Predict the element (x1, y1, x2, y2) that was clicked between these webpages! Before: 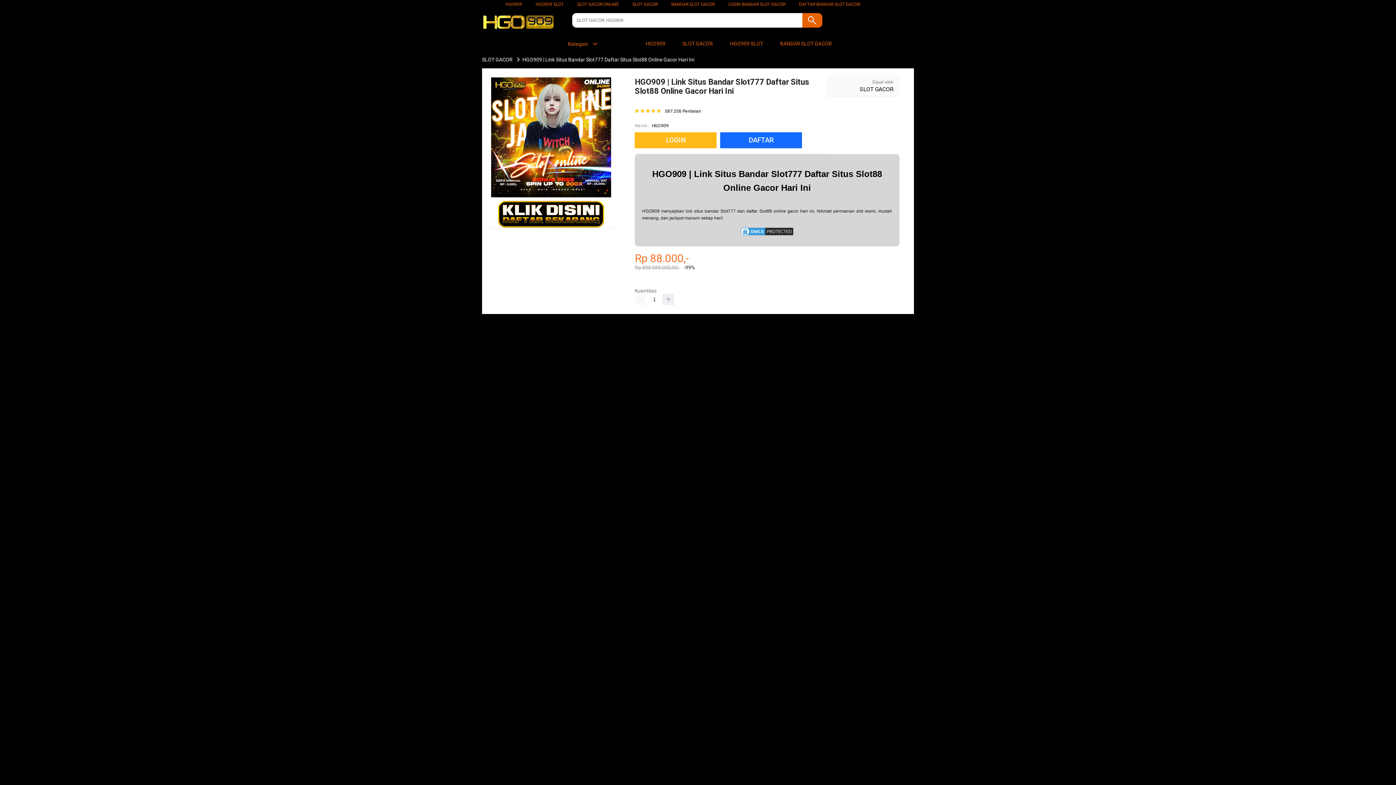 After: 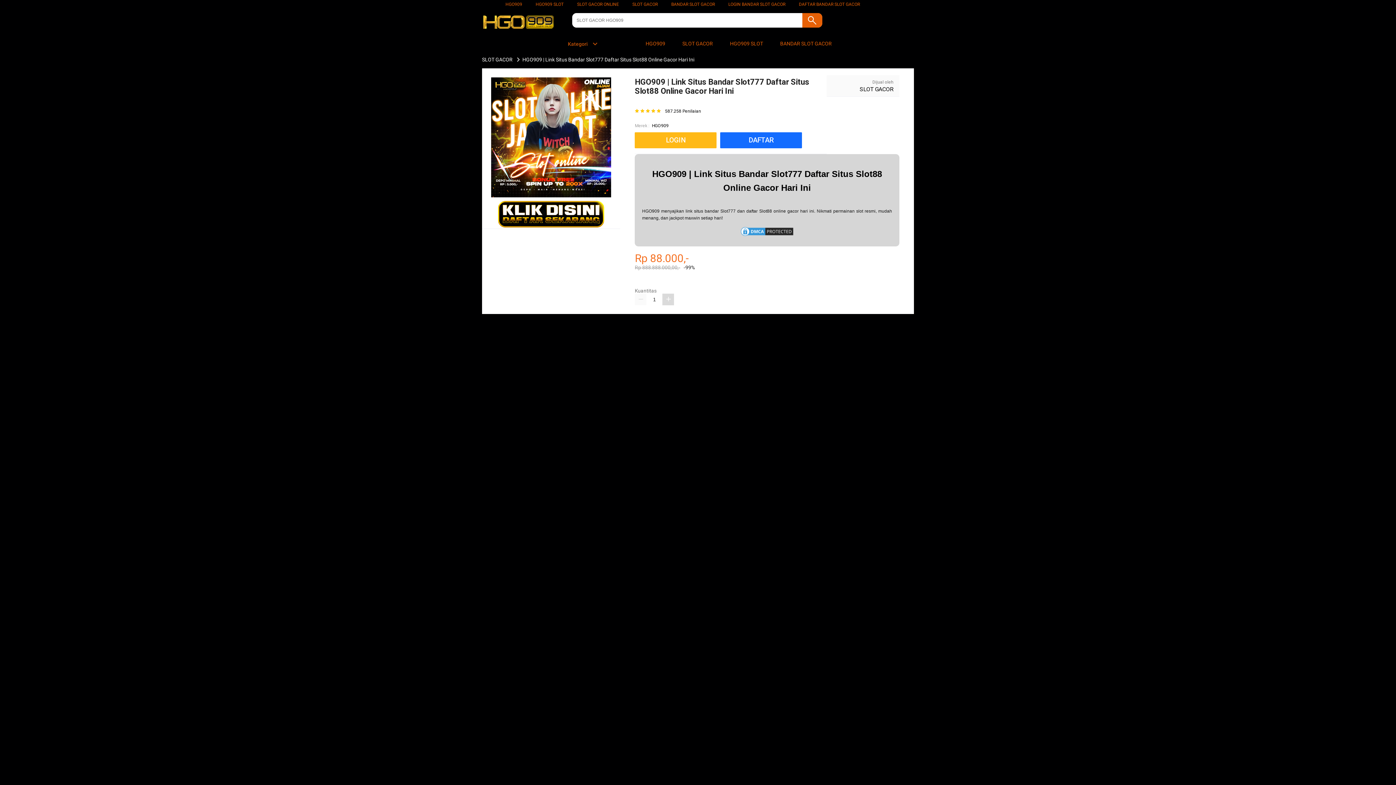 Action: bbox: (662, 293, 674, 305)